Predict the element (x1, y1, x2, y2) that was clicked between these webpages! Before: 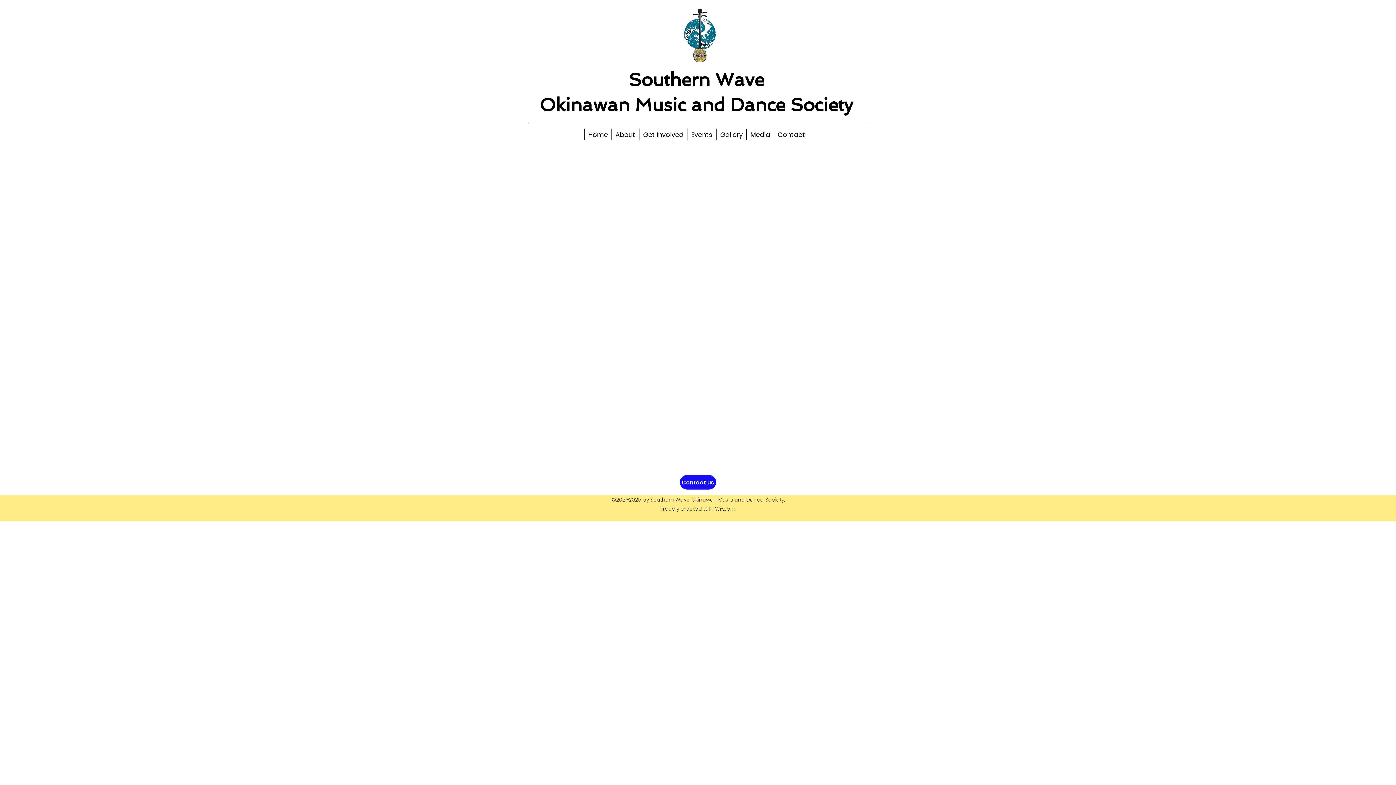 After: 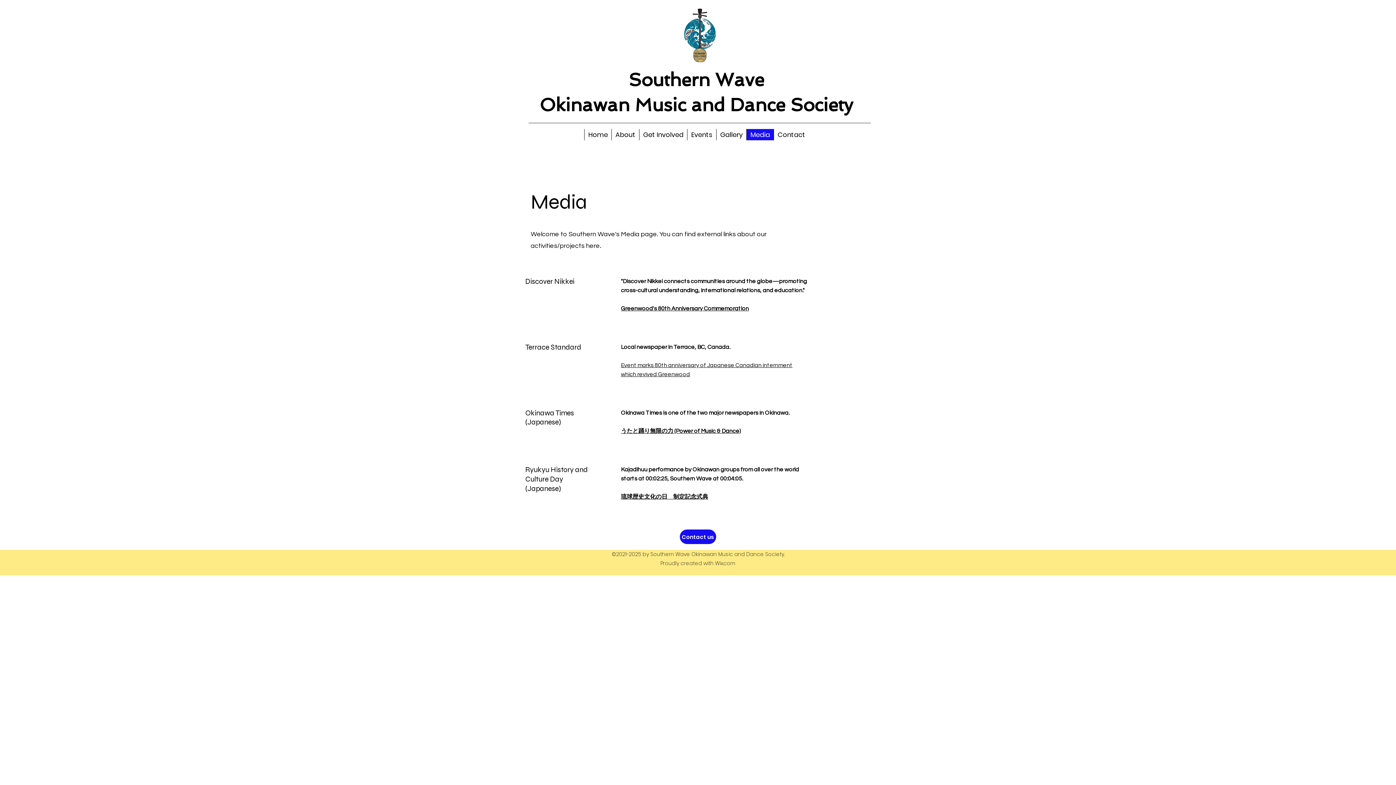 Action: label: Media bbox: (746, 129, 773, 140)